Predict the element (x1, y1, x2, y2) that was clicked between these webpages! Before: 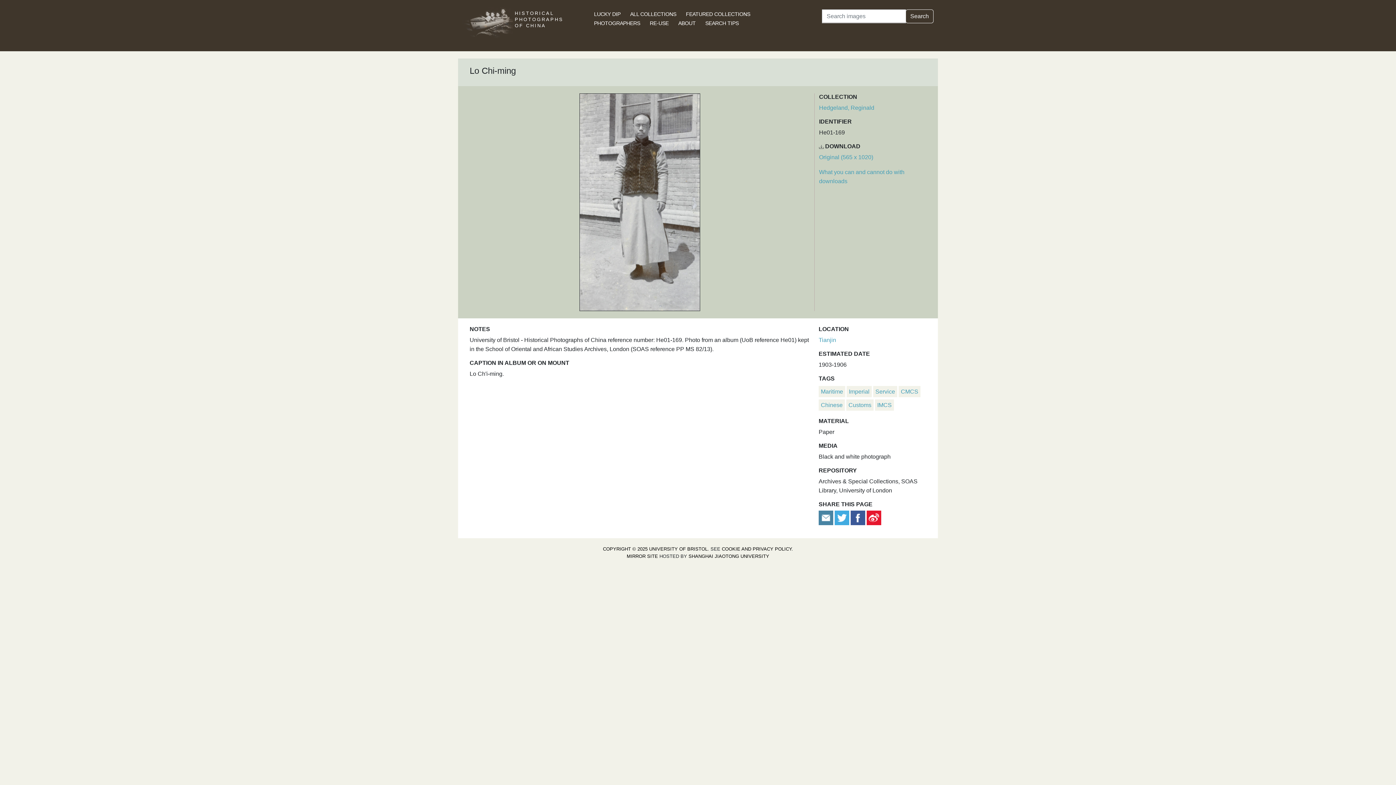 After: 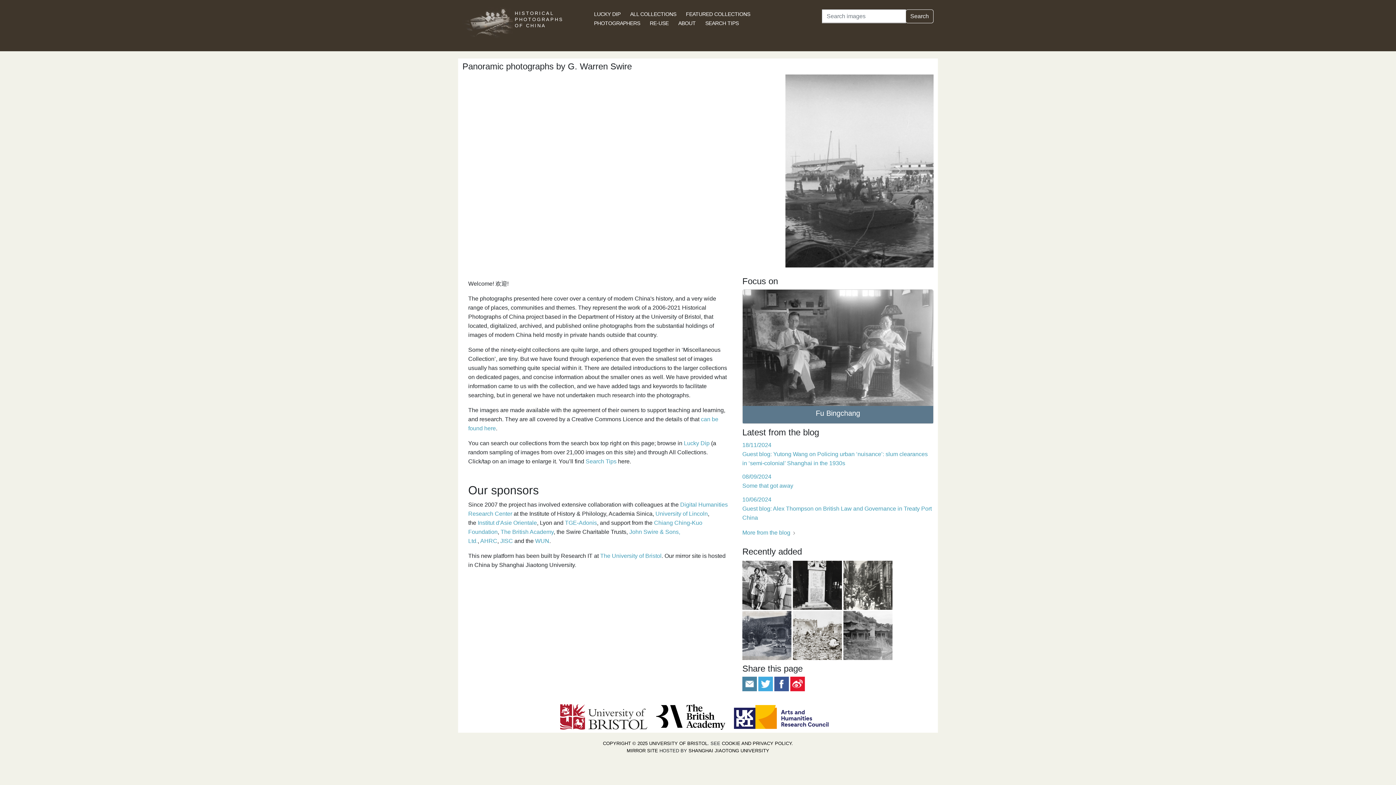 Action: label: MIRROR SITE bbox: (626, 553, 658, 559)